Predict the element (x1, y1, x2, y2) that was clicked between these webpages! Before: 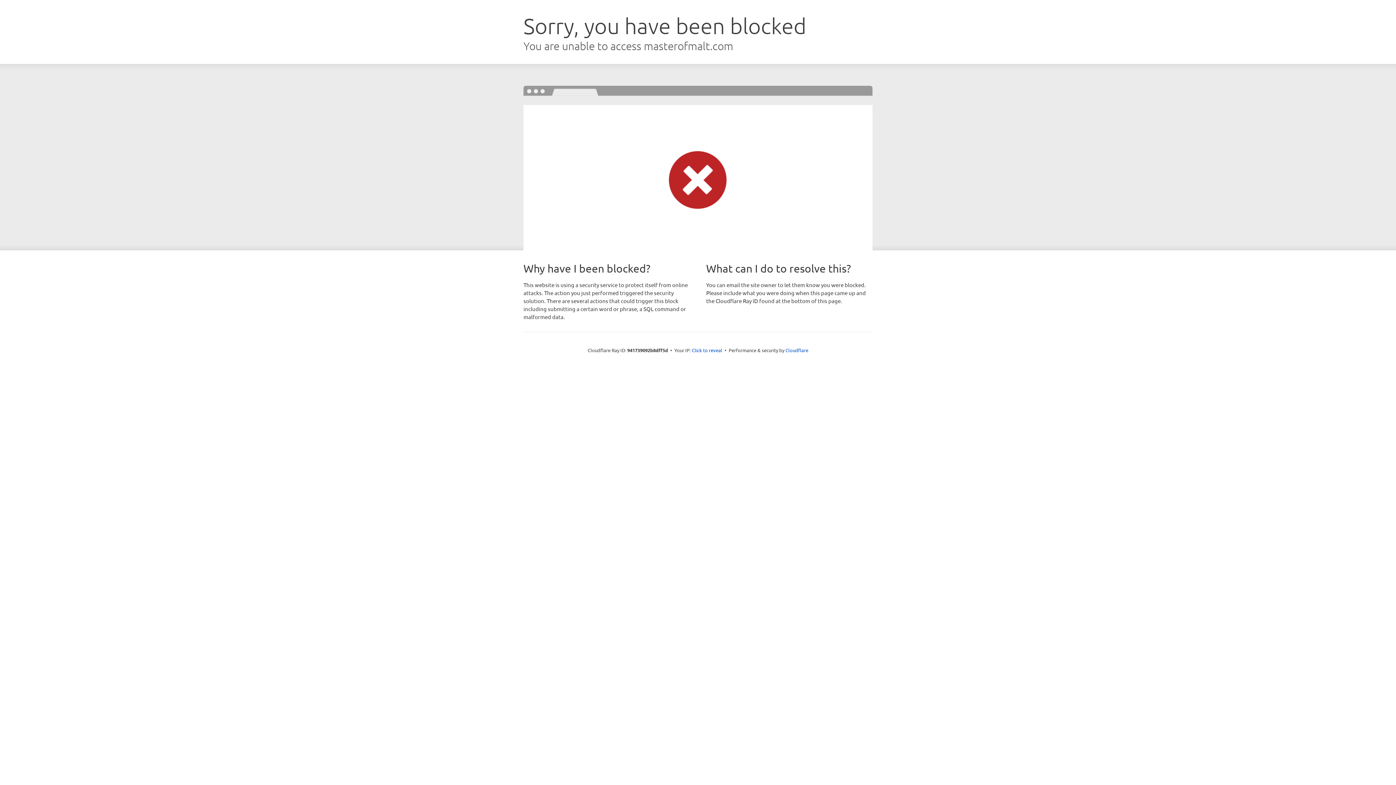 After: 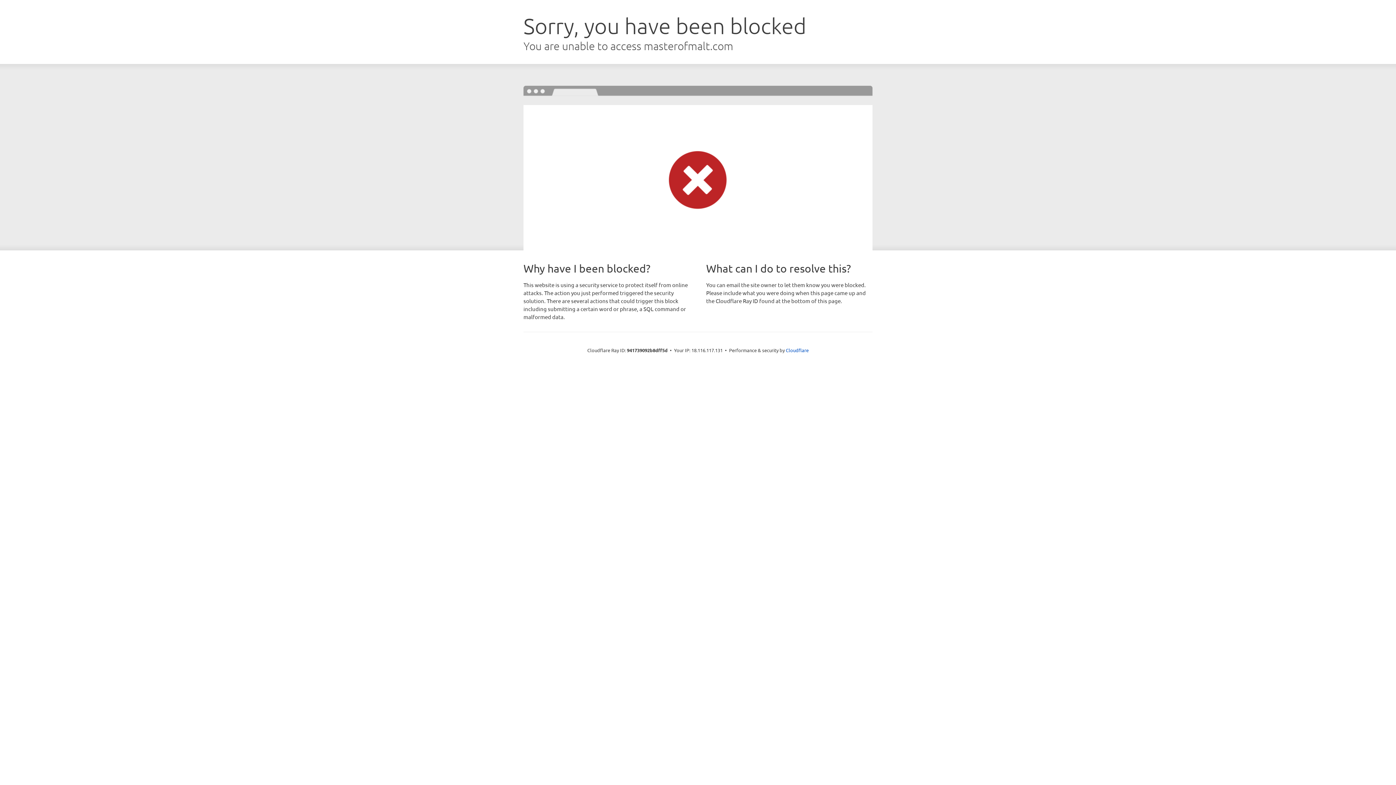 Action: bbox: (692, 346, 722, 353) label: Click to reveal